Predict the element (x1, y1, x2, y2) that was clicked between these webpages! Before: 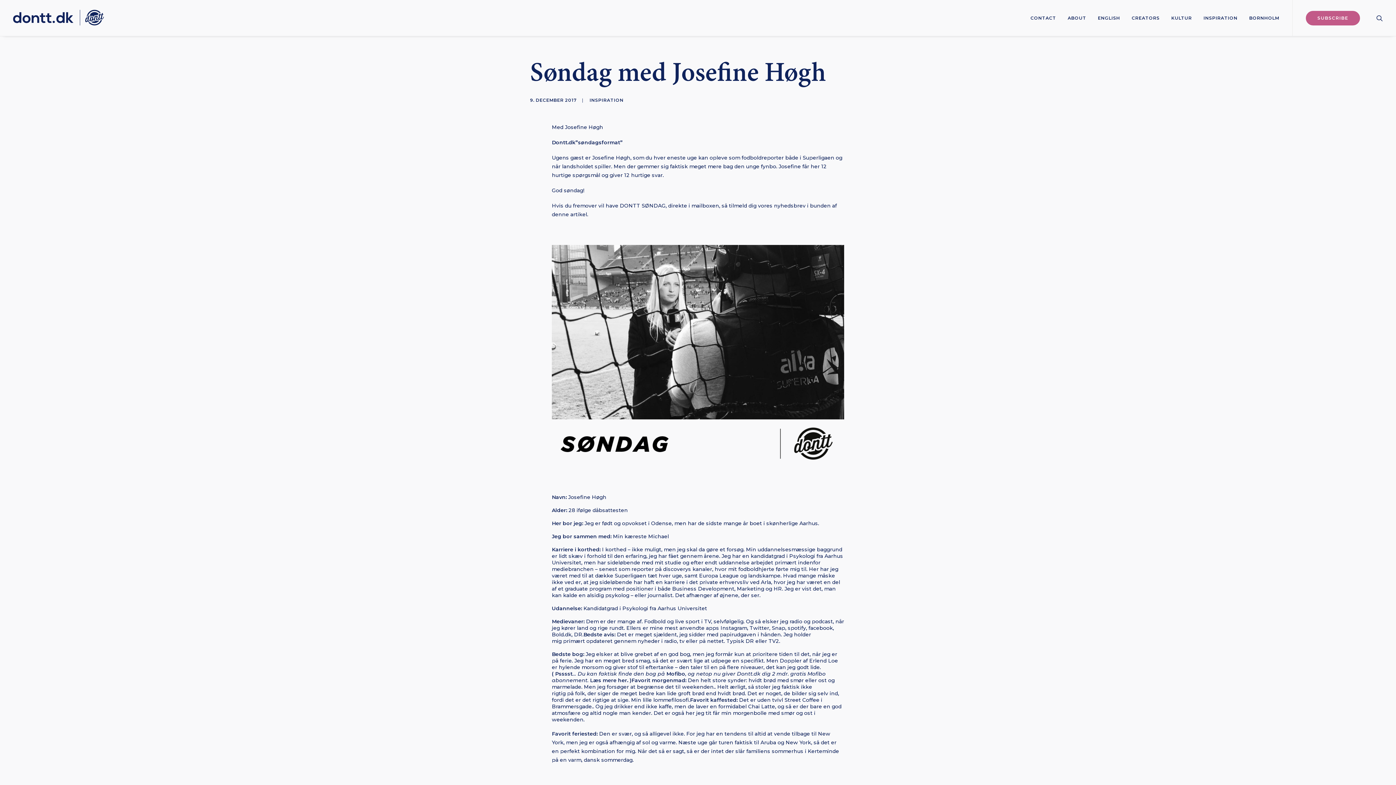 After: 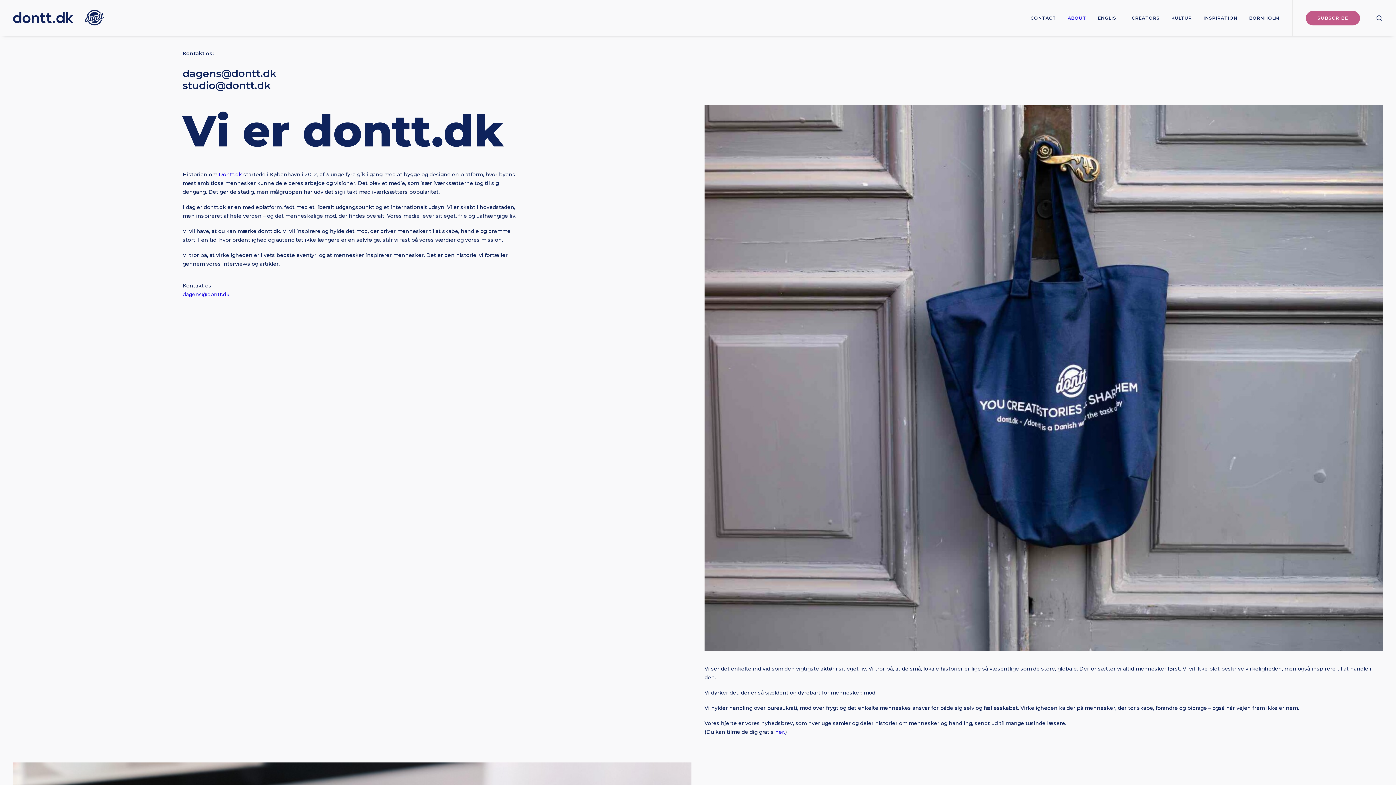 Action: bbox: (1062, 0, 1091, 36) label: ABOUT